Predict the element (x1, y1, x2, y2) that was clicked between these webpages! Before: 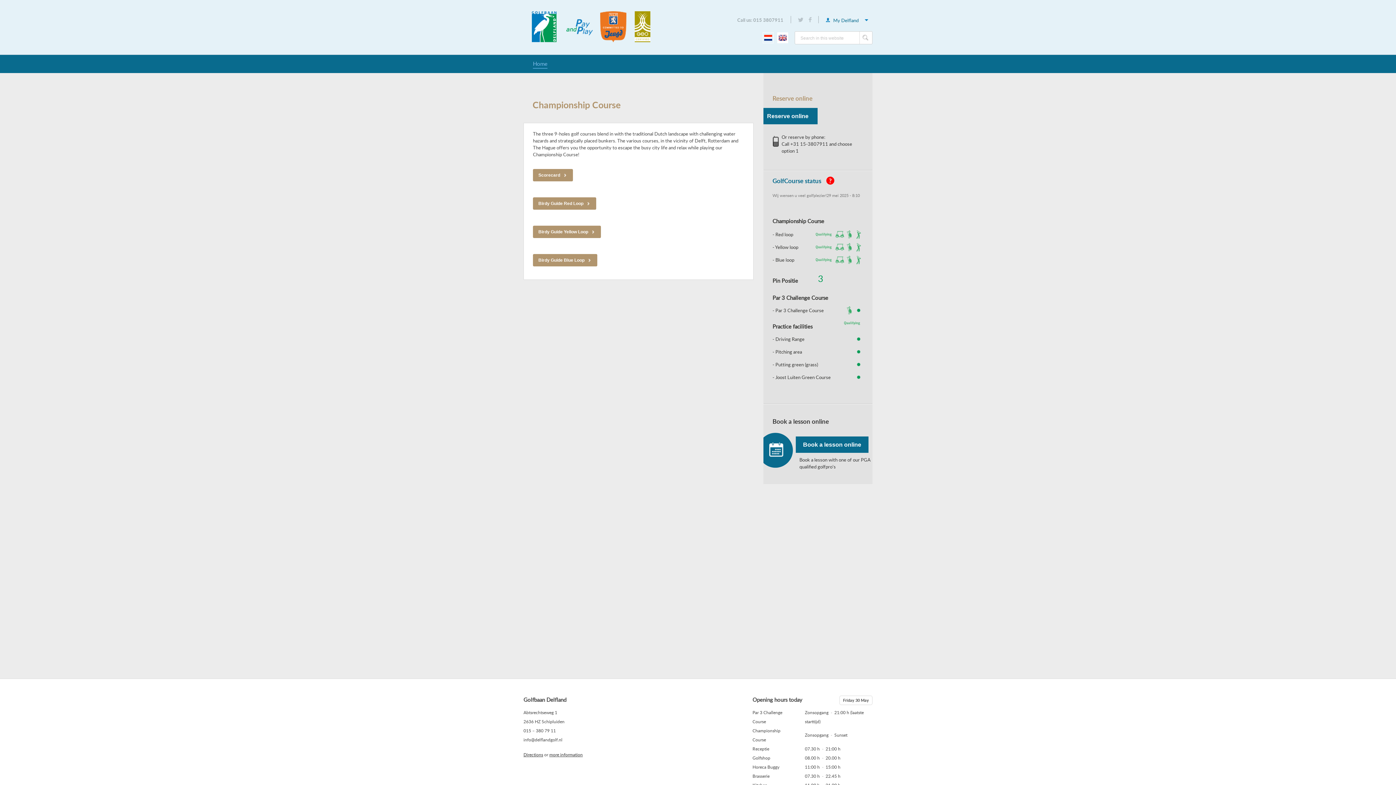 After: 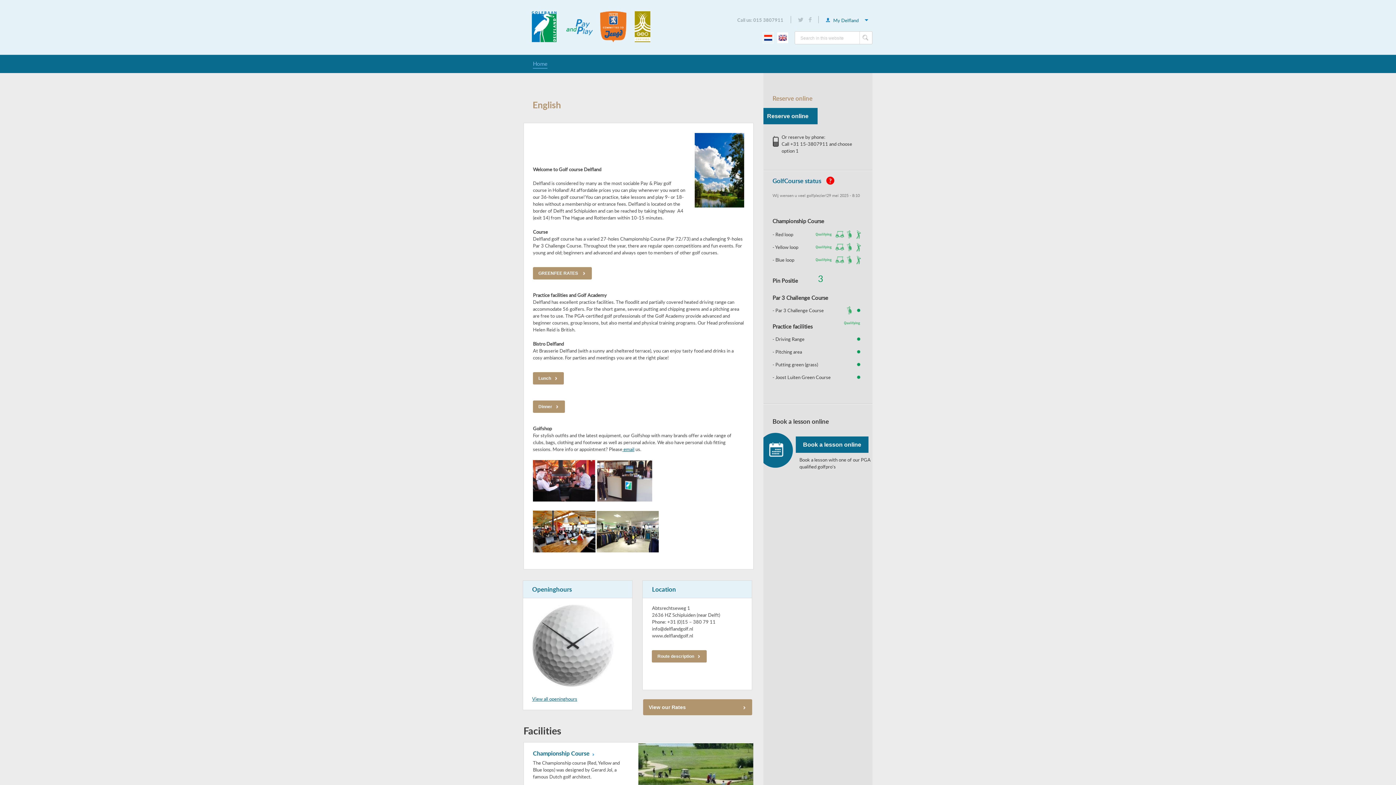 Action: bbox: (526, 54, 558, 73) label: Home